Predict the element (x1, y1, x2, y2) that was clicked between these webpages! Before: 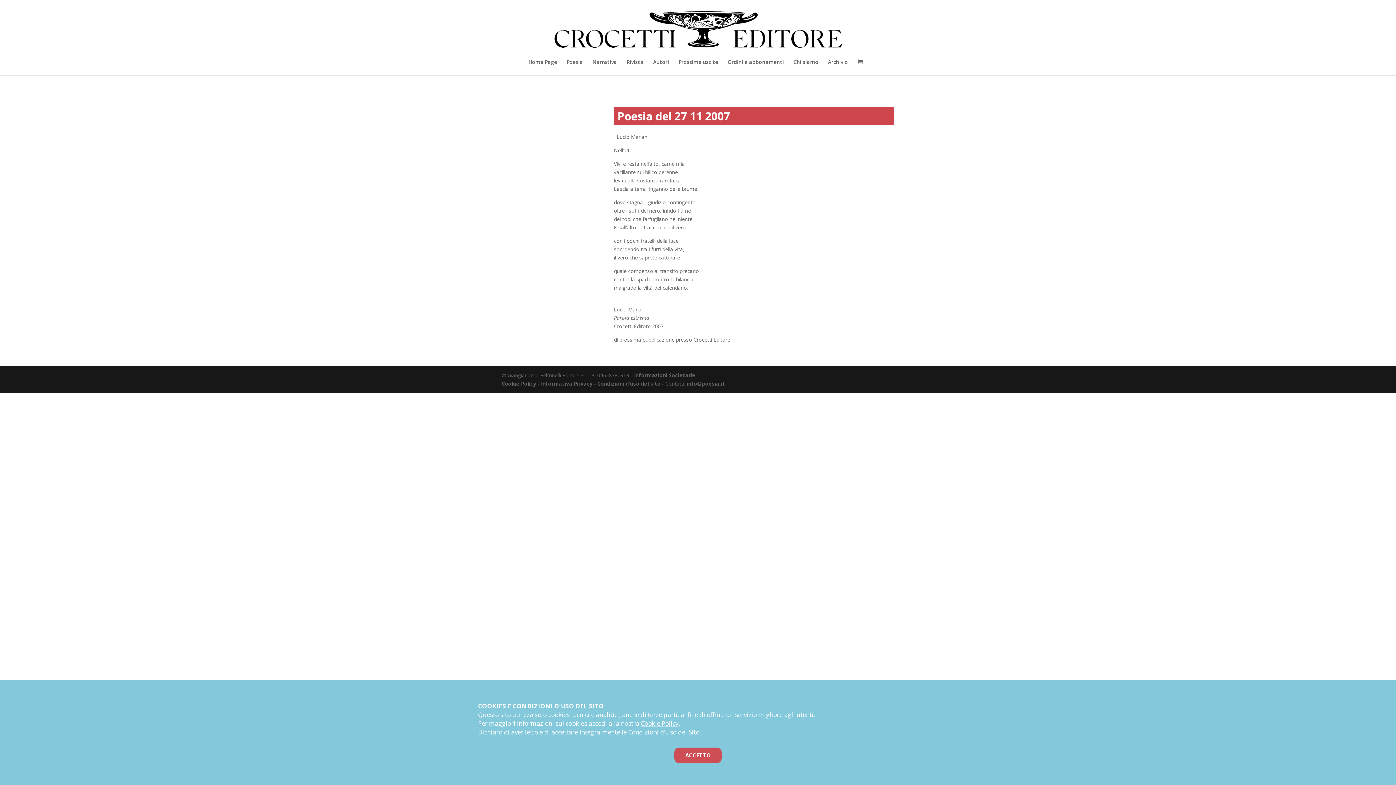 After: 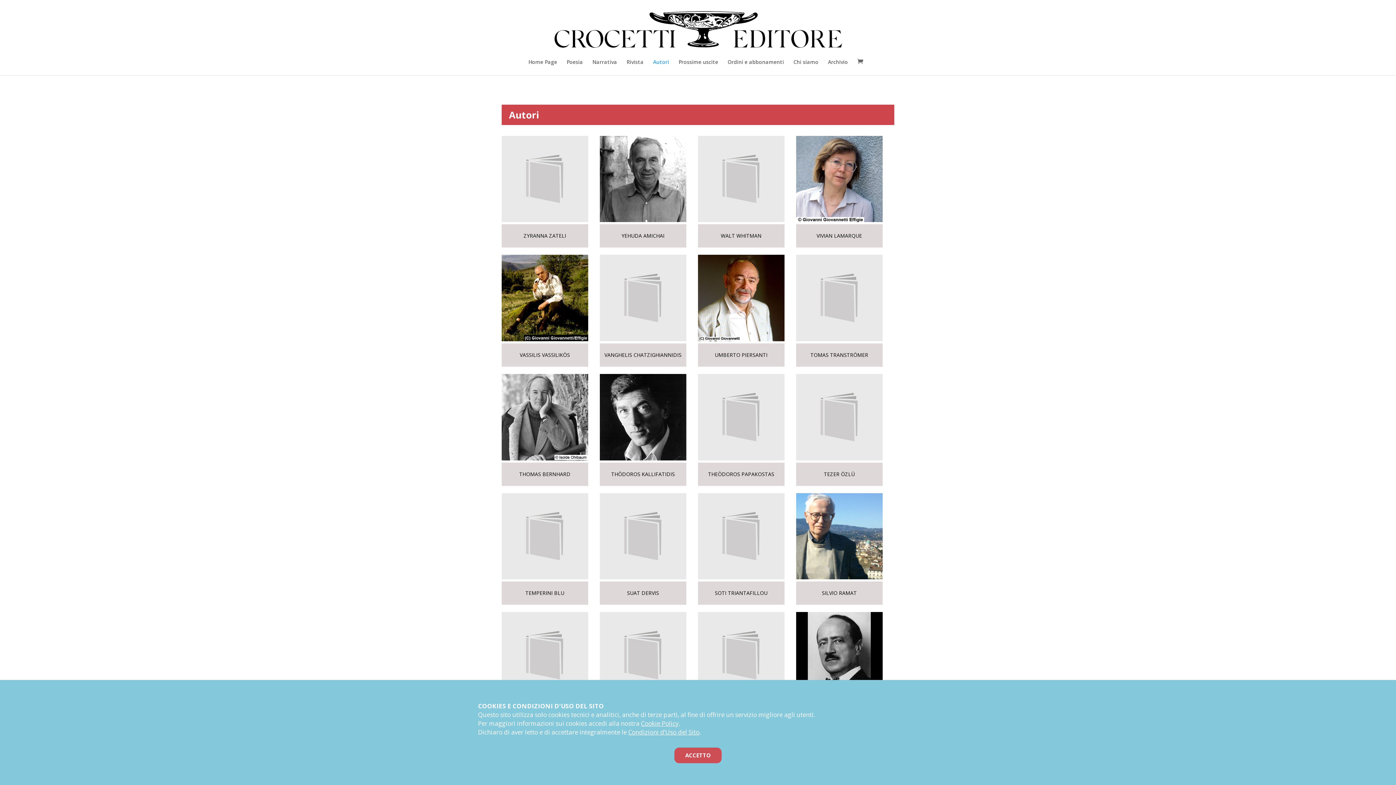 Action: bbox: (653, 59, 669, 75) label: Autori